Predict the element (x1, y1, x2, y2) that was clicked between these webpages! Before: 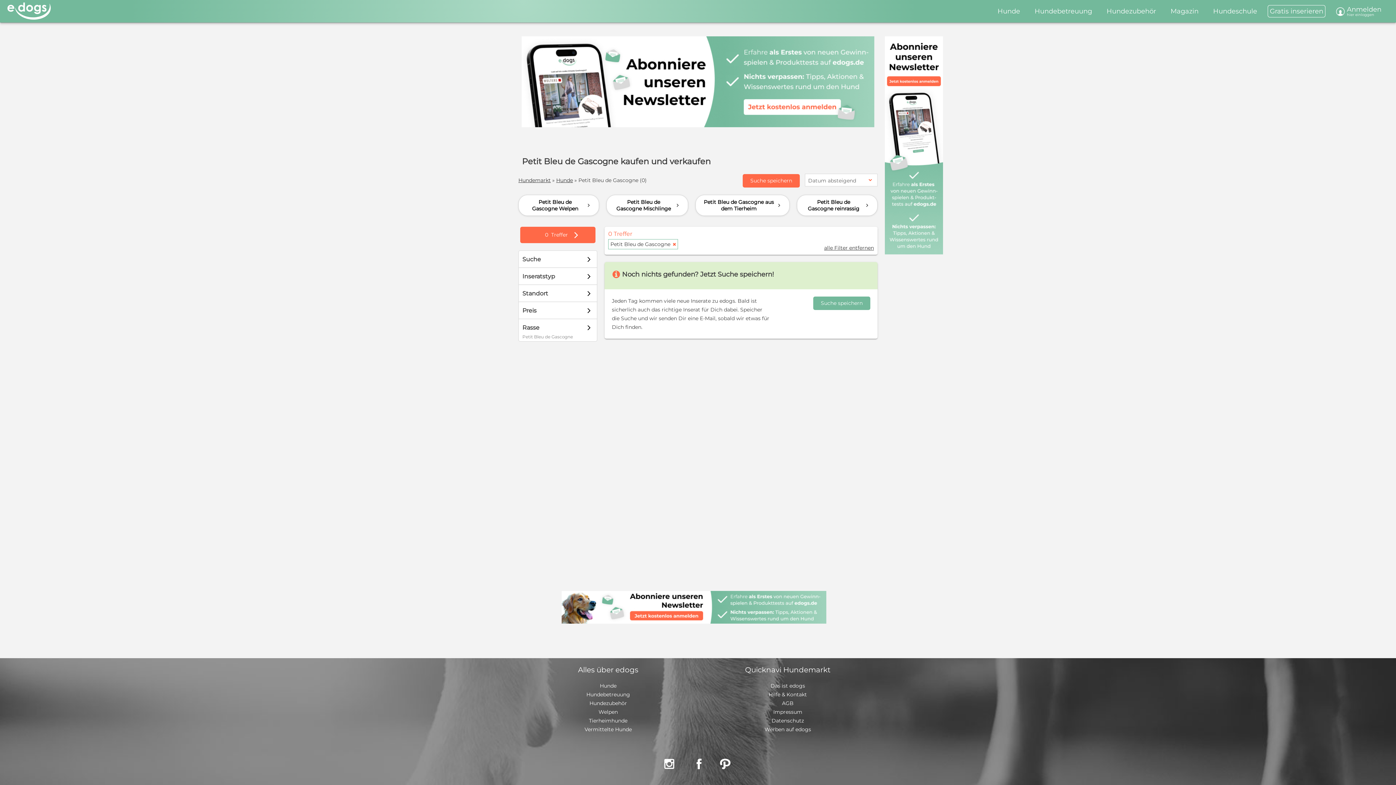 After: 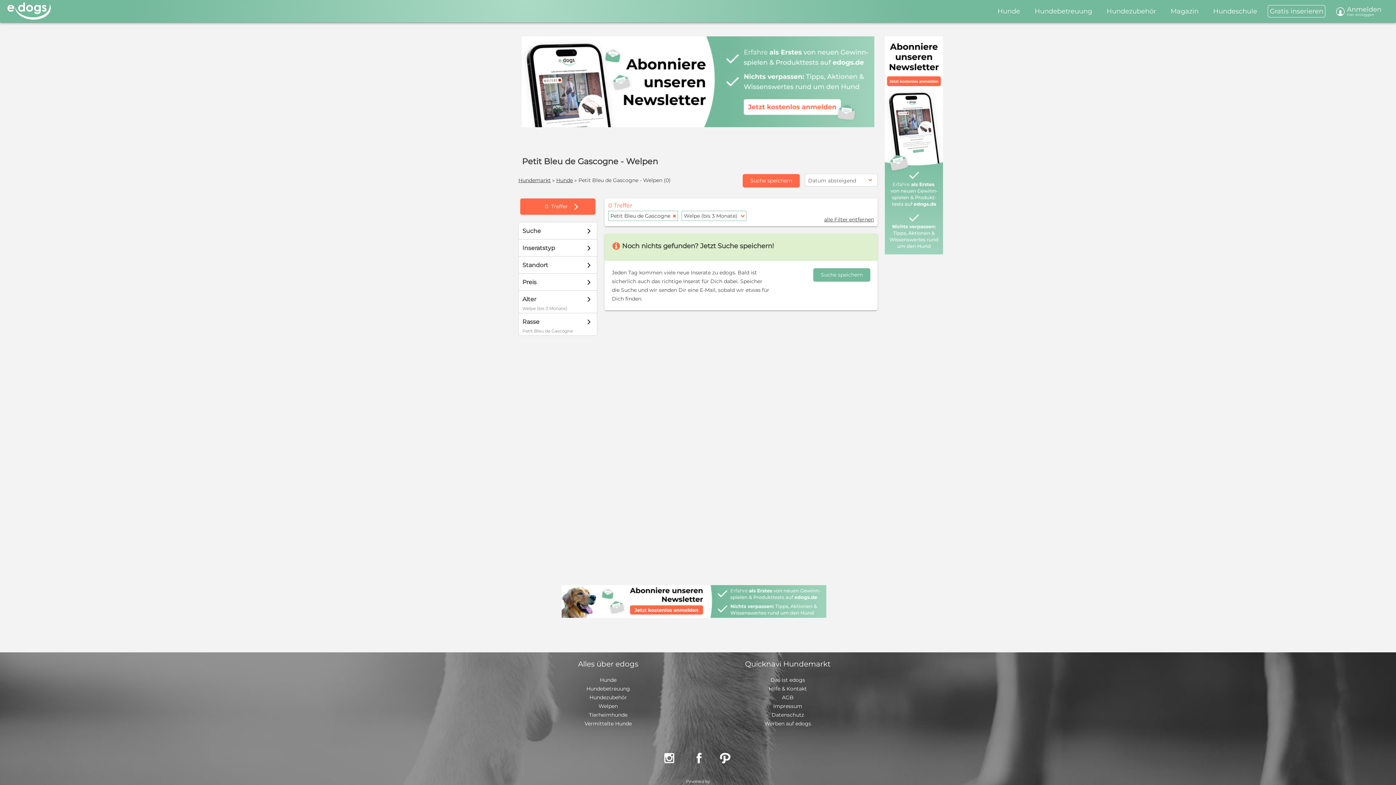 Action: label: Petit Bleu de Gascogne Welpen
d bbox: (518, 194, 599, 216)